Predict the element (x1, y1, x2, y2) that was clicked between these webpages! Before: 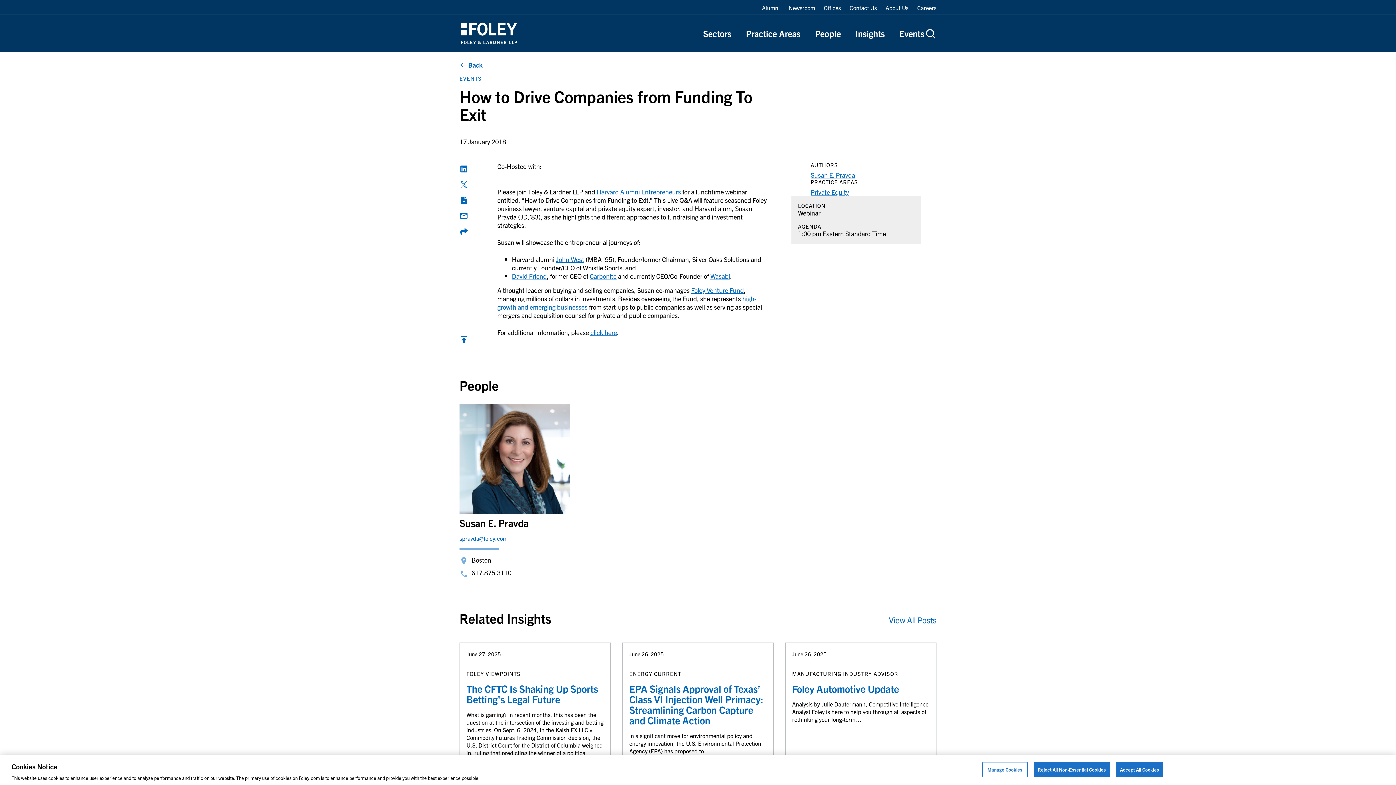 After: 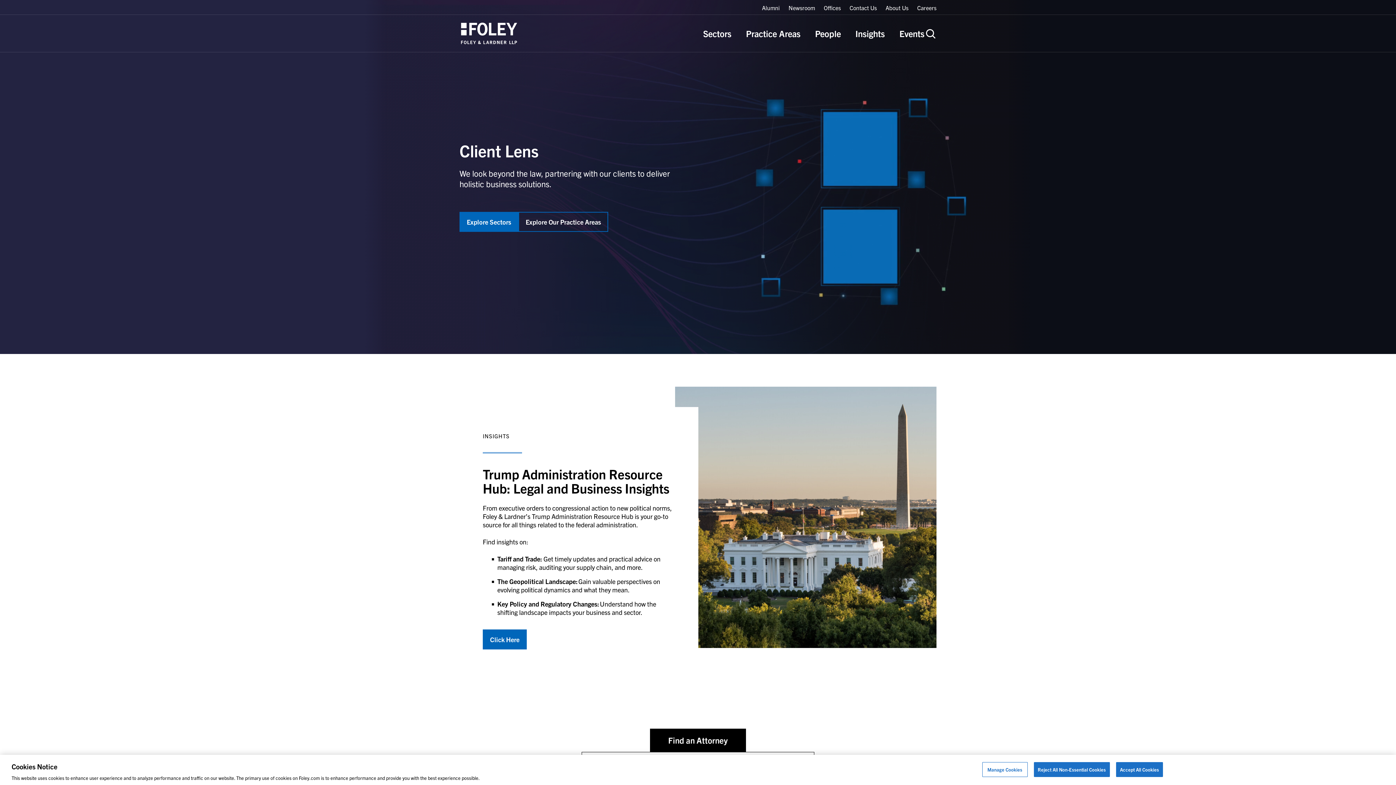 Action: bbox: (459, 22, 518, 44)